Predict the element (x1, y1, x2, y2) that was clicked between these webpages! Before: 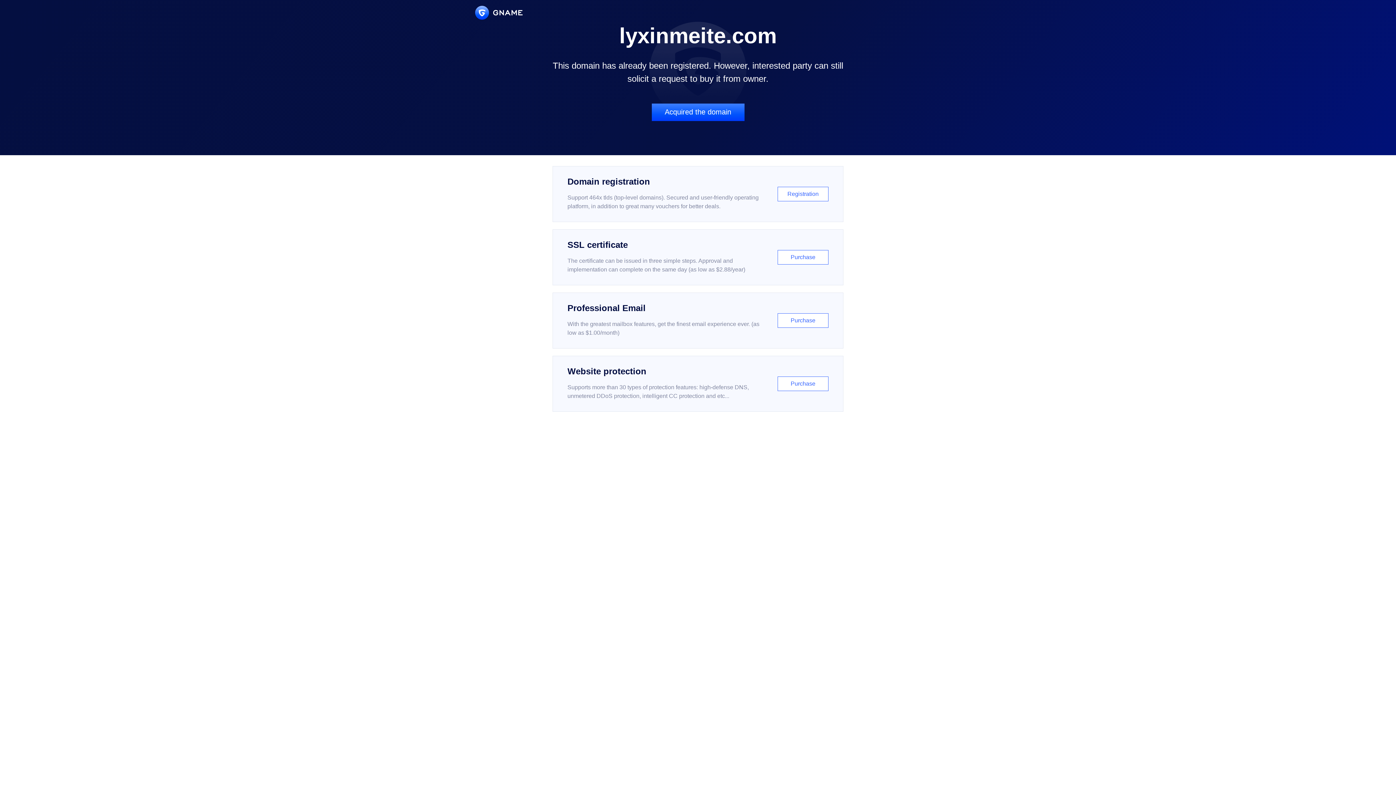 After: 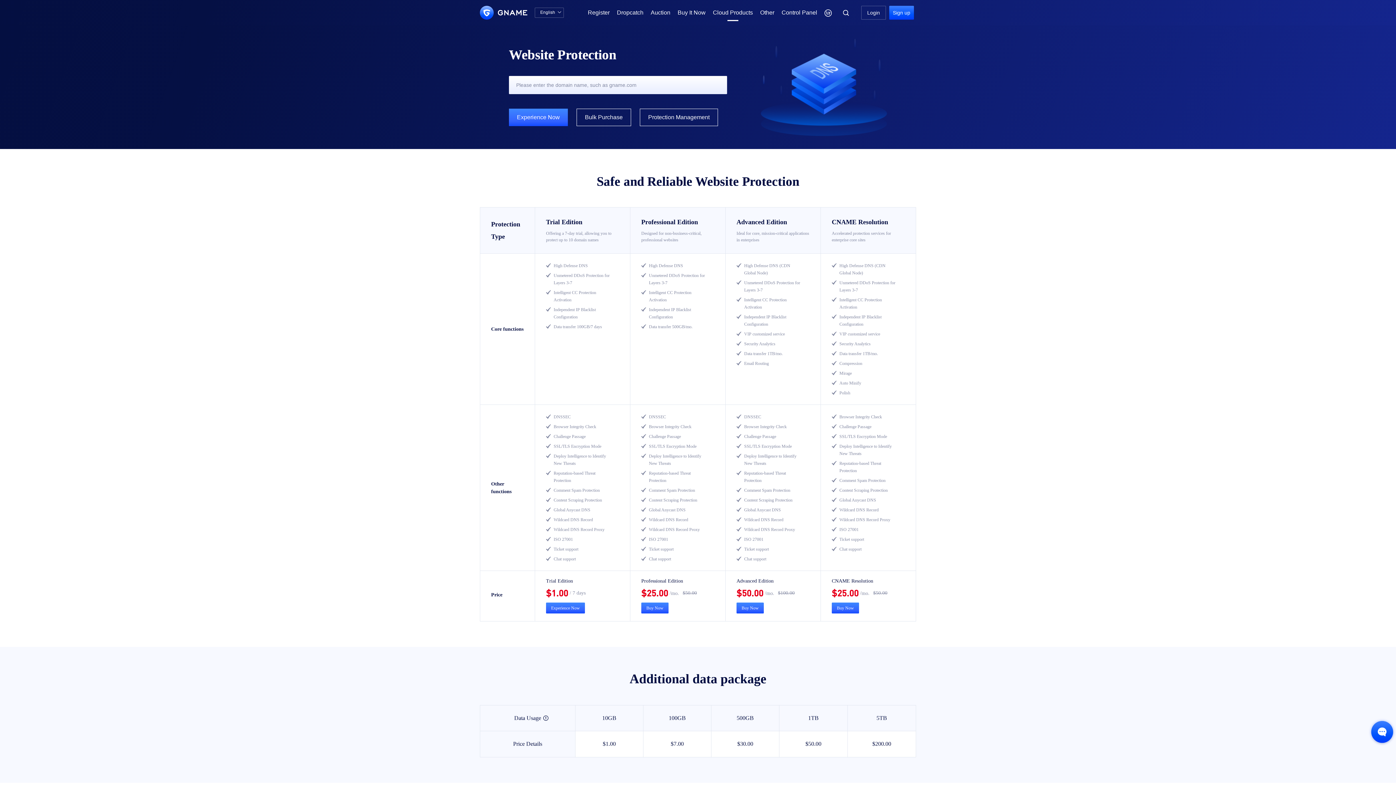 Action: bbox: (552, 356, 843, 412) label: Website protection

Supports more than 30 types of protection features: high-defense DNS, unmetered DDoS protection, intelligent CC protection and etc...

Purchase